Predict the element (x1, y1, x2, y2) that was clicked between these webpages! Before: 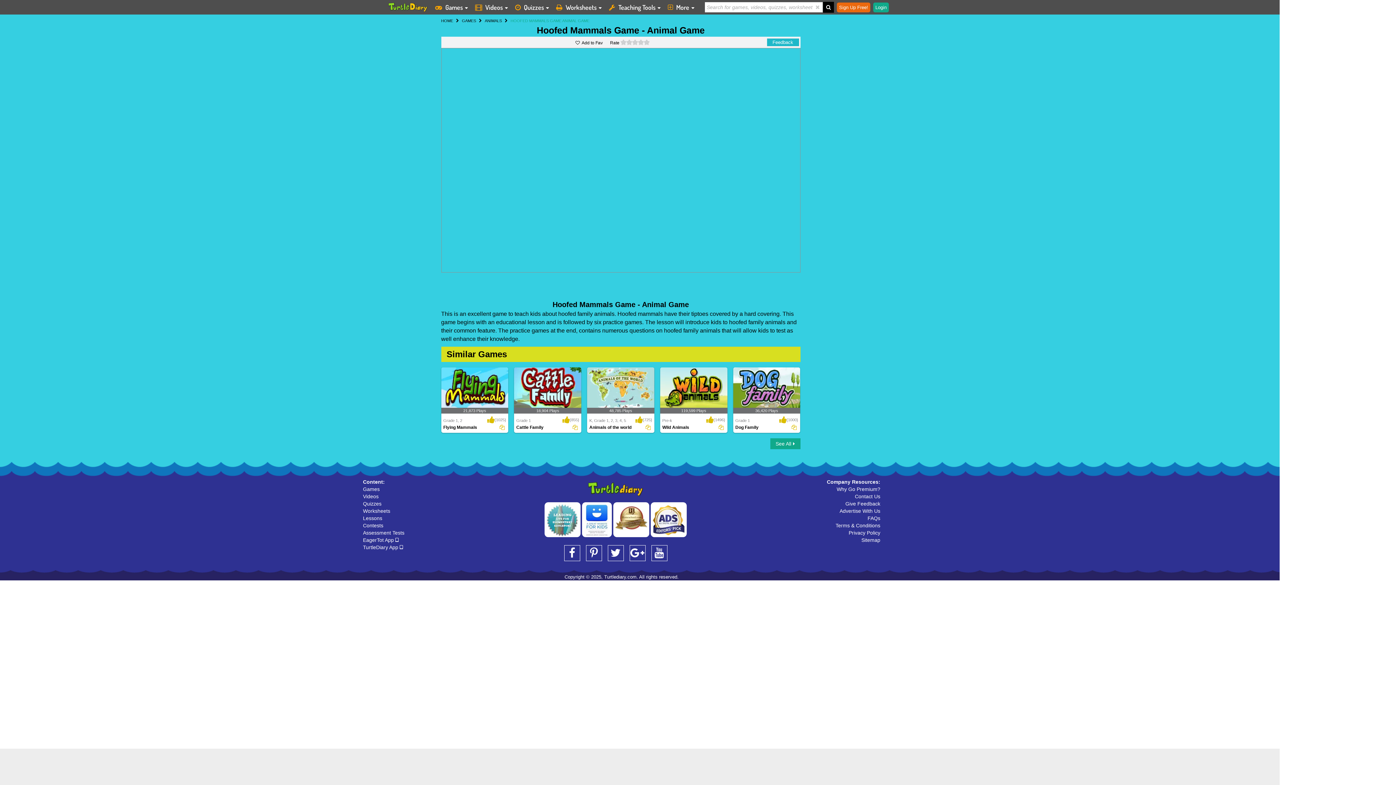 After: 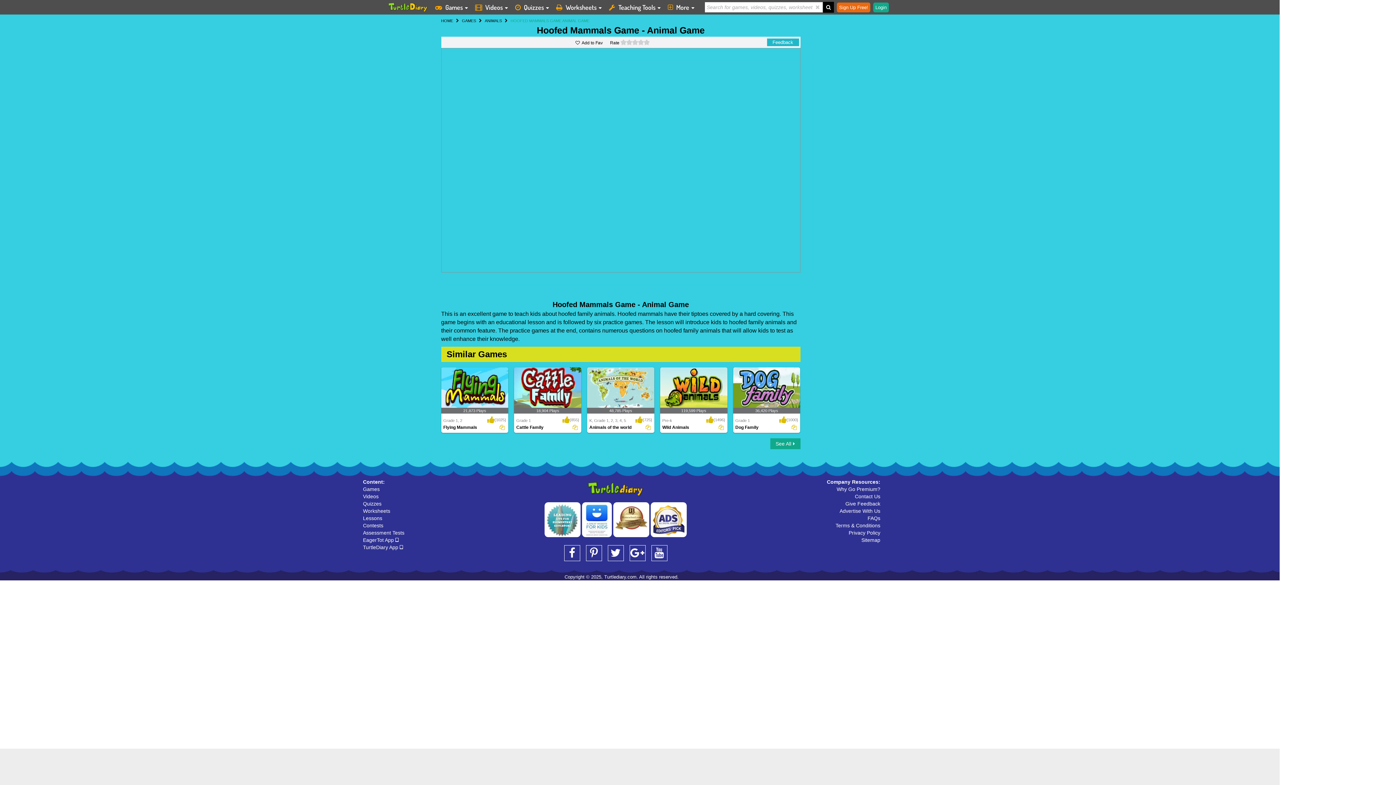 Action: bbox: (791, 423, 796, 431)